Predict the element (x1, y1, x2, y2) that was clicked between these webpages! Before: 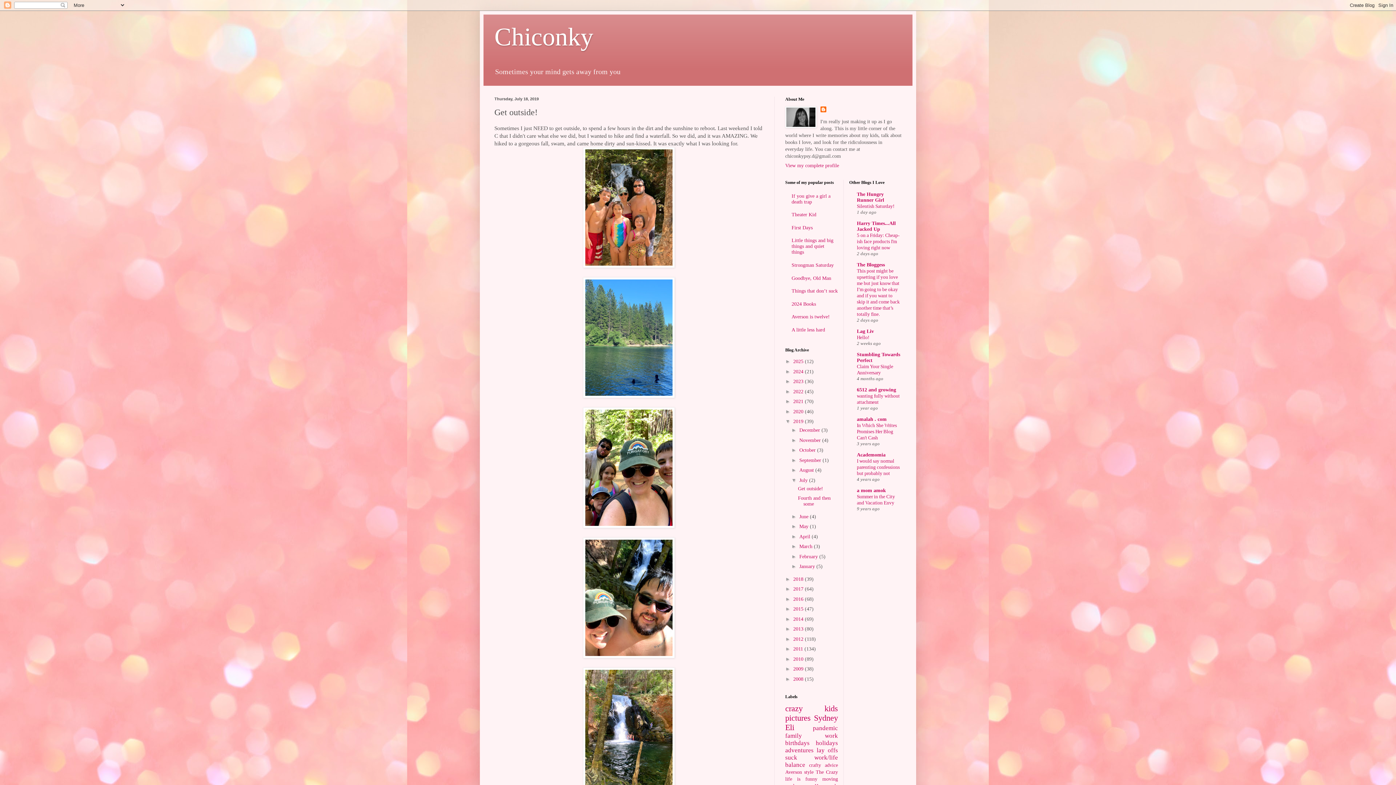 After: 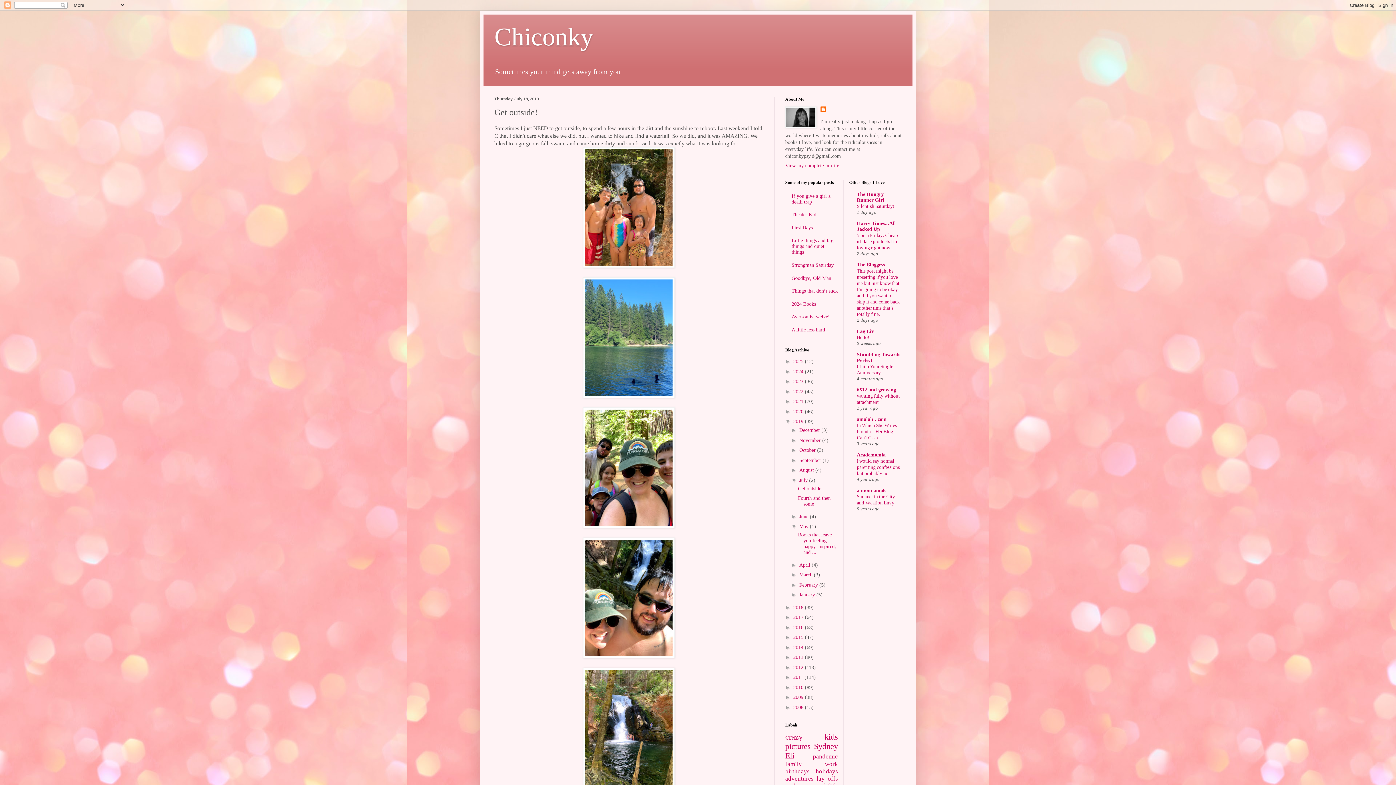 Action: label: ►   bbox: (791, 523, 799, 529)